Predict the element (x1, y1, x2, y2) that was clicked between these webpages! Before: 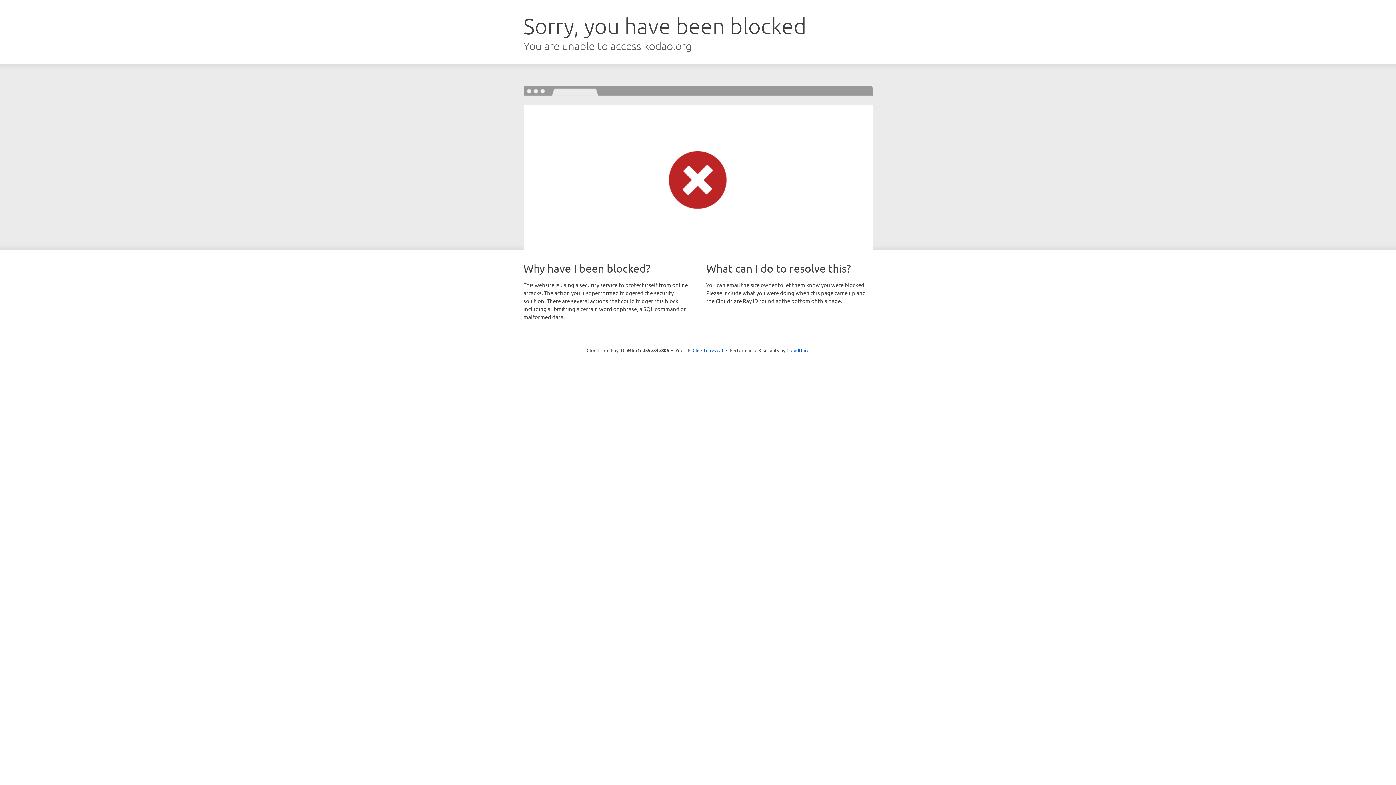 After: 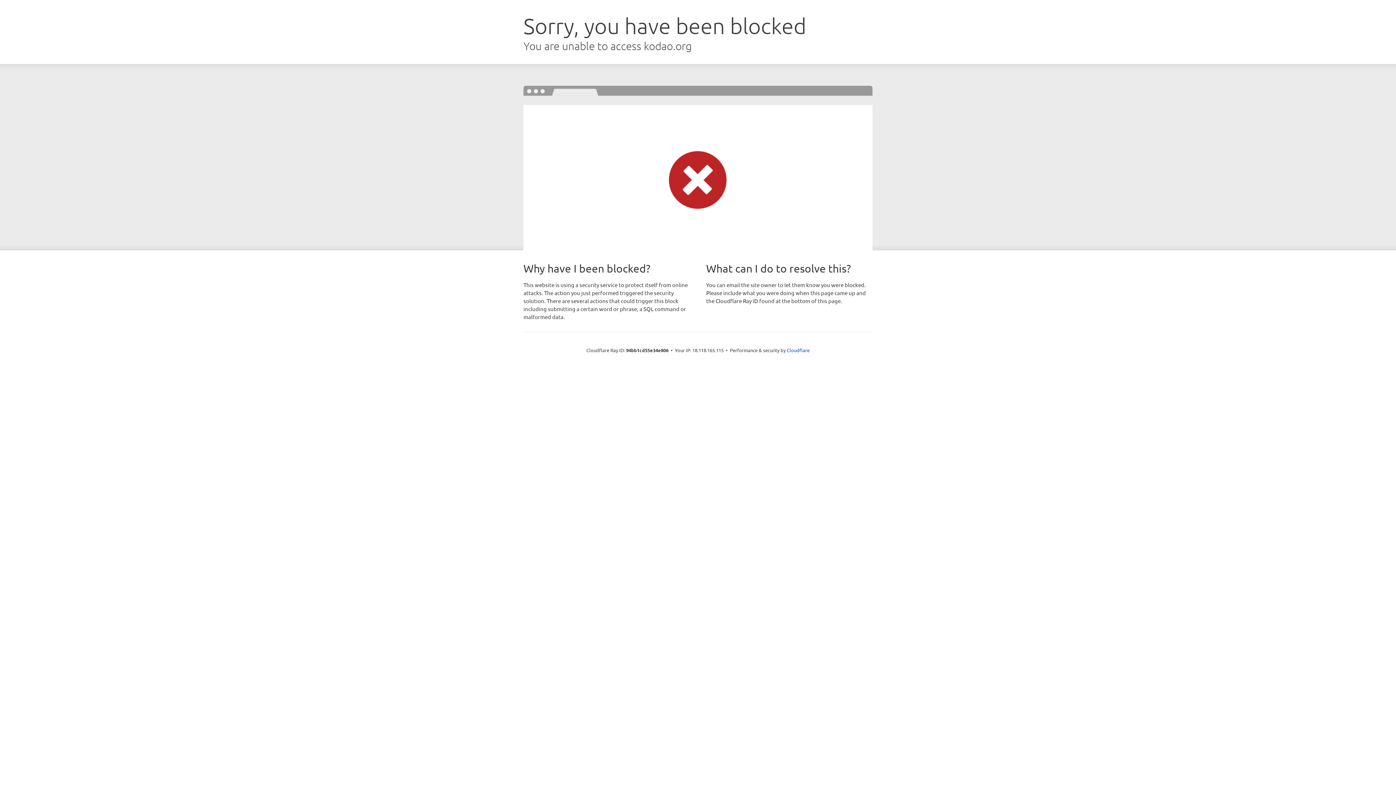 Action: label: Click to reveal bbox: (692, 346, 723, 353)